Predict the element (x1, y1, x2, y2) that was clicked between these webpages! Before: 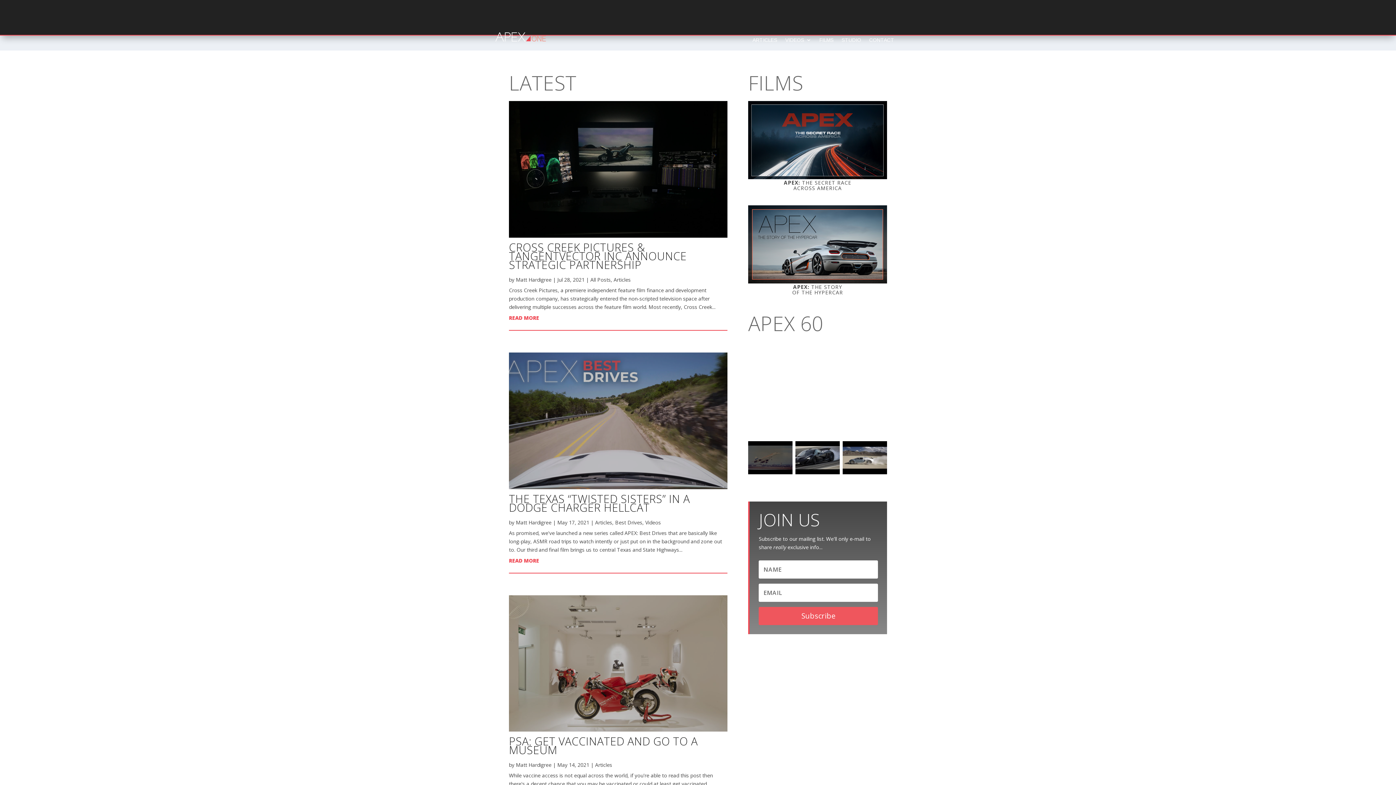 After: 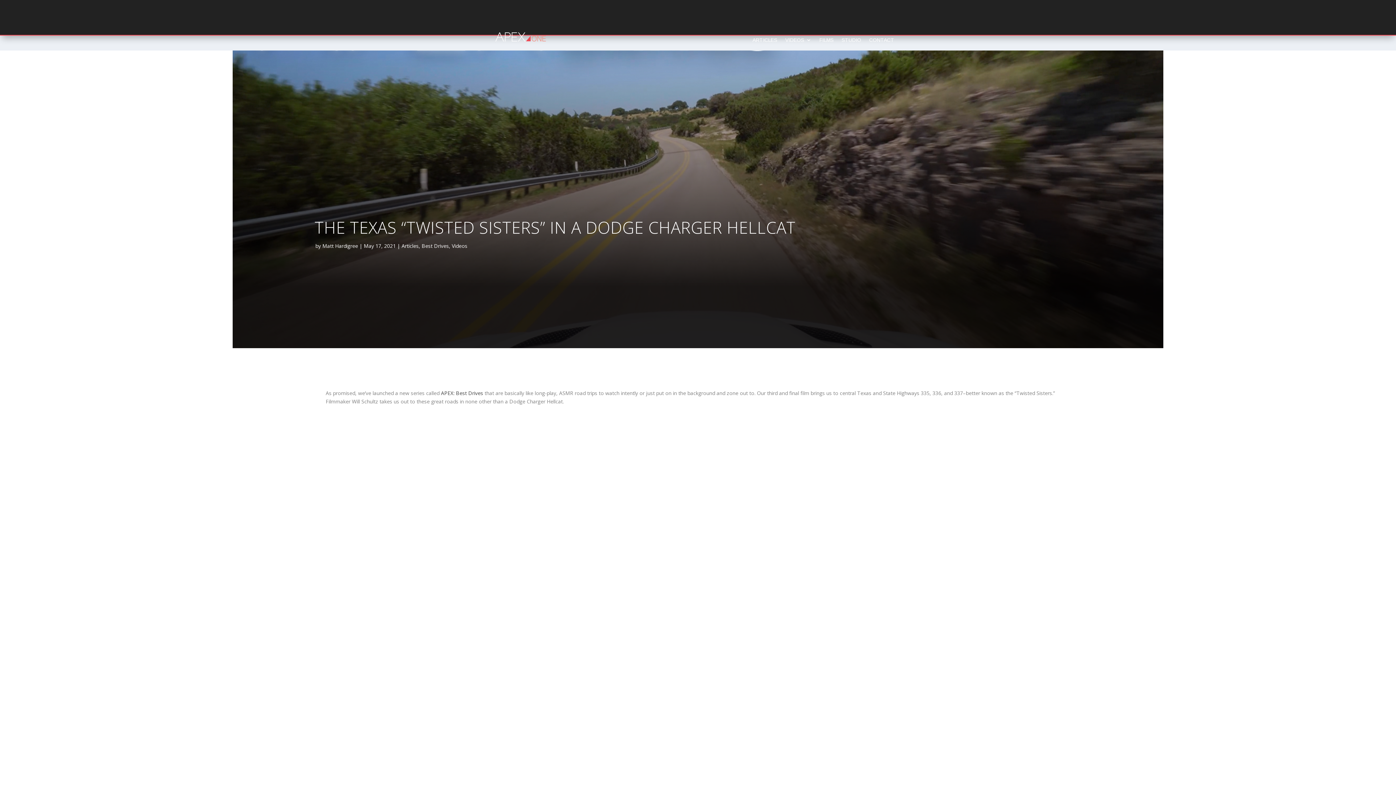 Action: bbox: (509, 554, 727, 572) label: READ MORE